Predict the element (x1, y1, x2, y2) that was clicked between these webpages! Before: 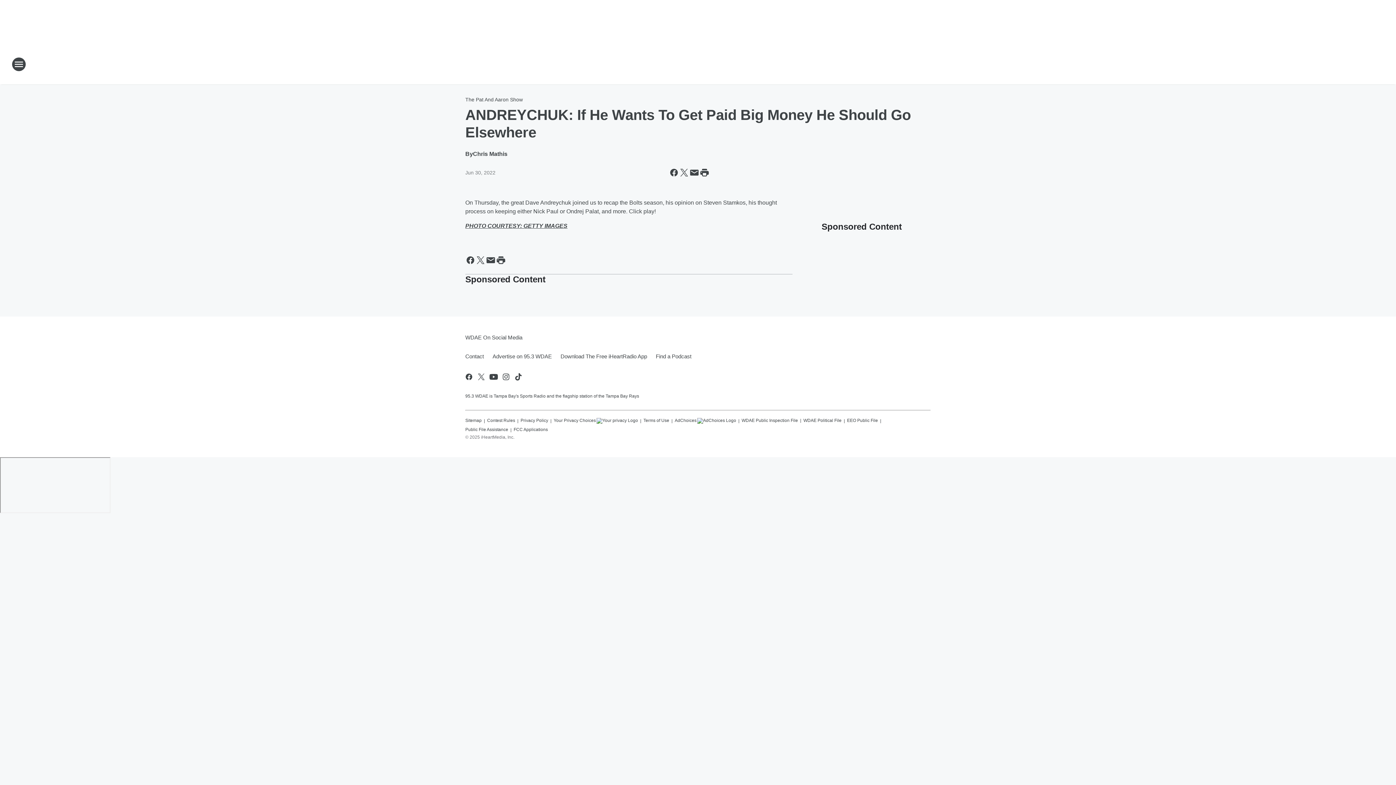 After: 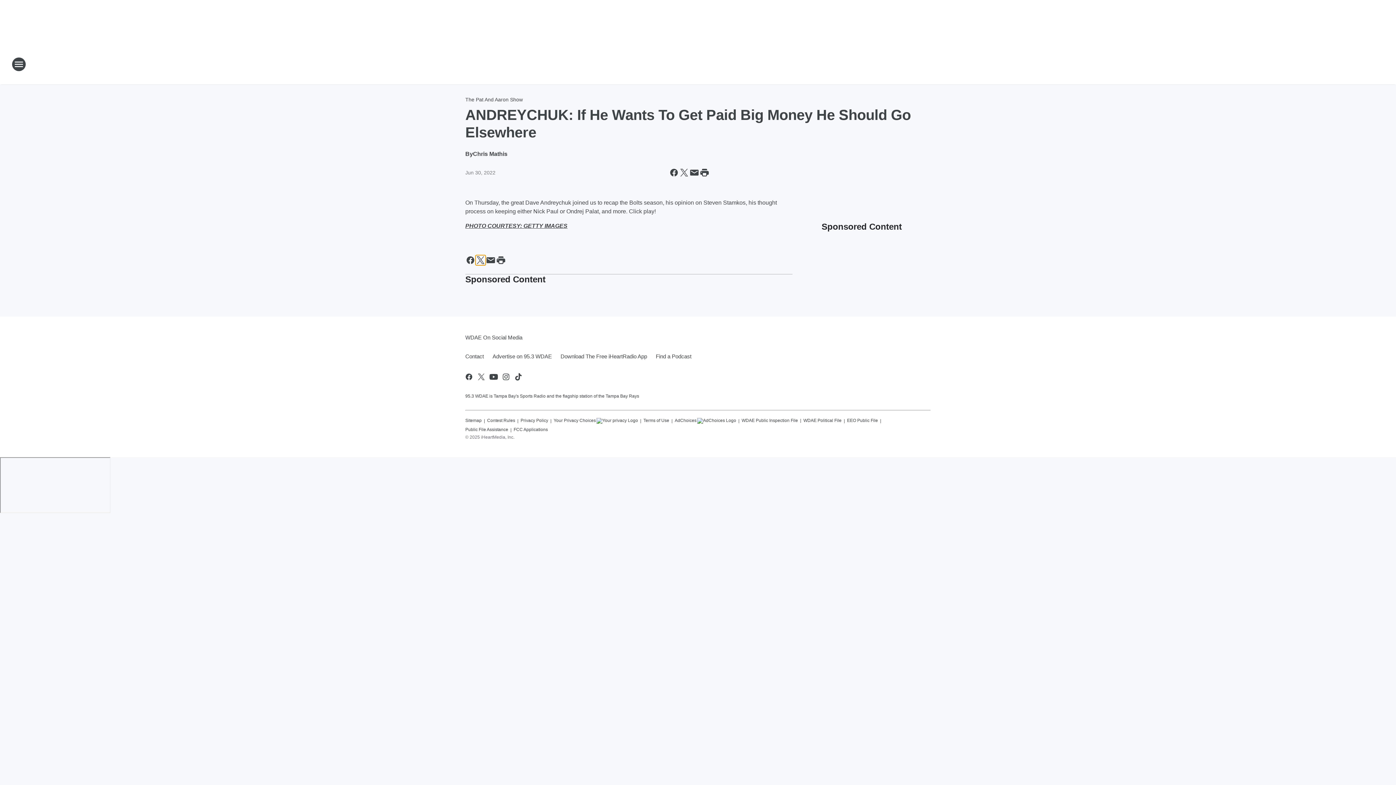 Action: label: Share this page on X bbox: (475, 255, 485, 265)